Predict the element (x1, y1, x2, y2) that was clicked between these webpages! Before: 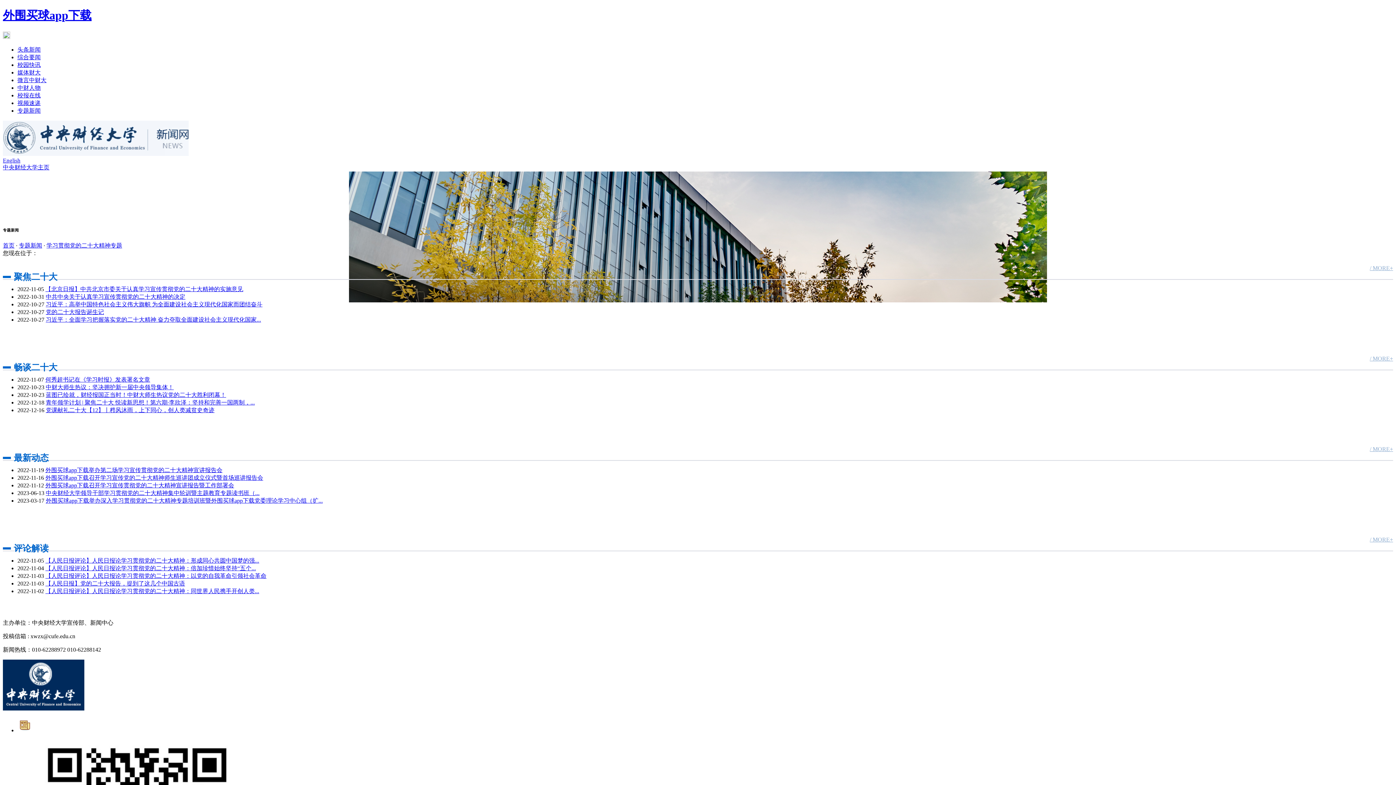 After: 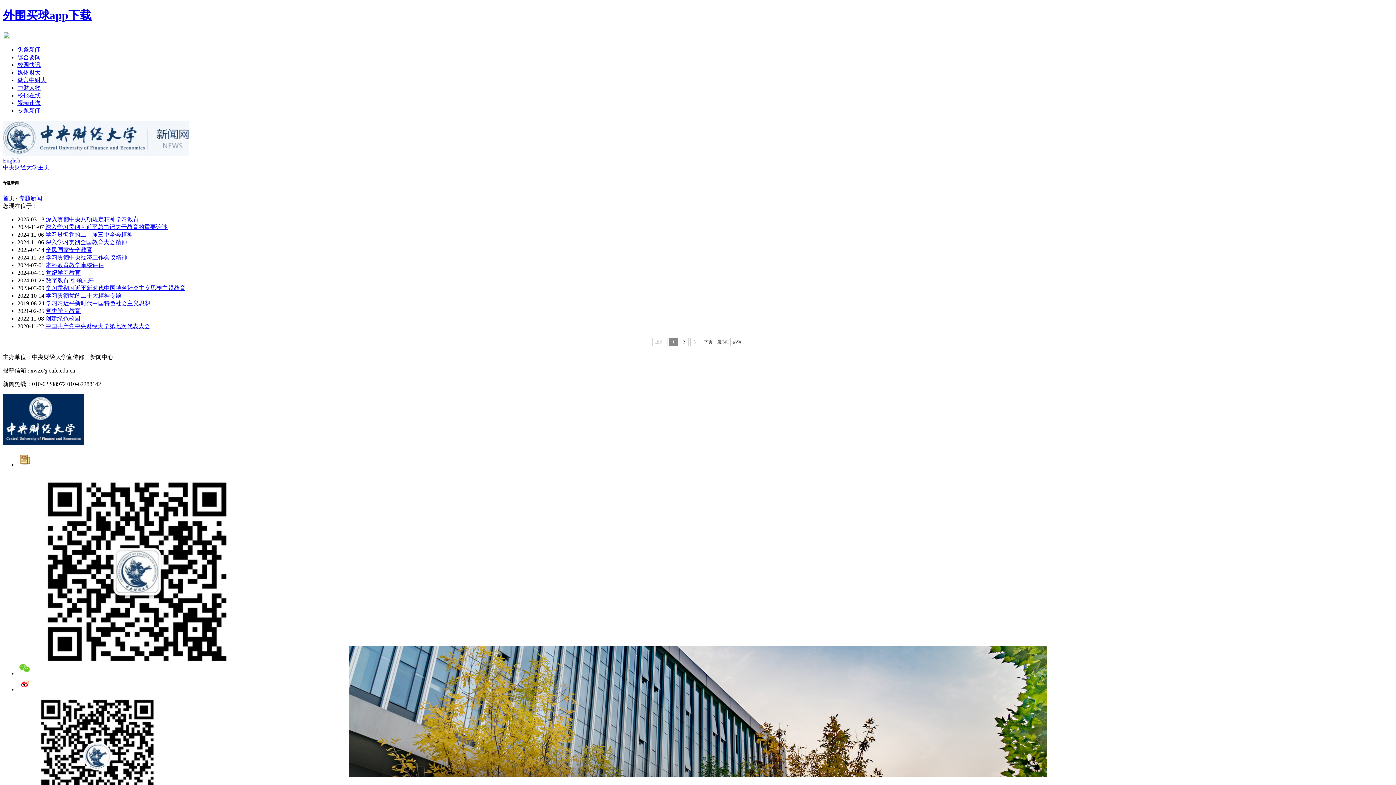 Action: bbox: (18, 242, 42, 248) label: 专题新闻